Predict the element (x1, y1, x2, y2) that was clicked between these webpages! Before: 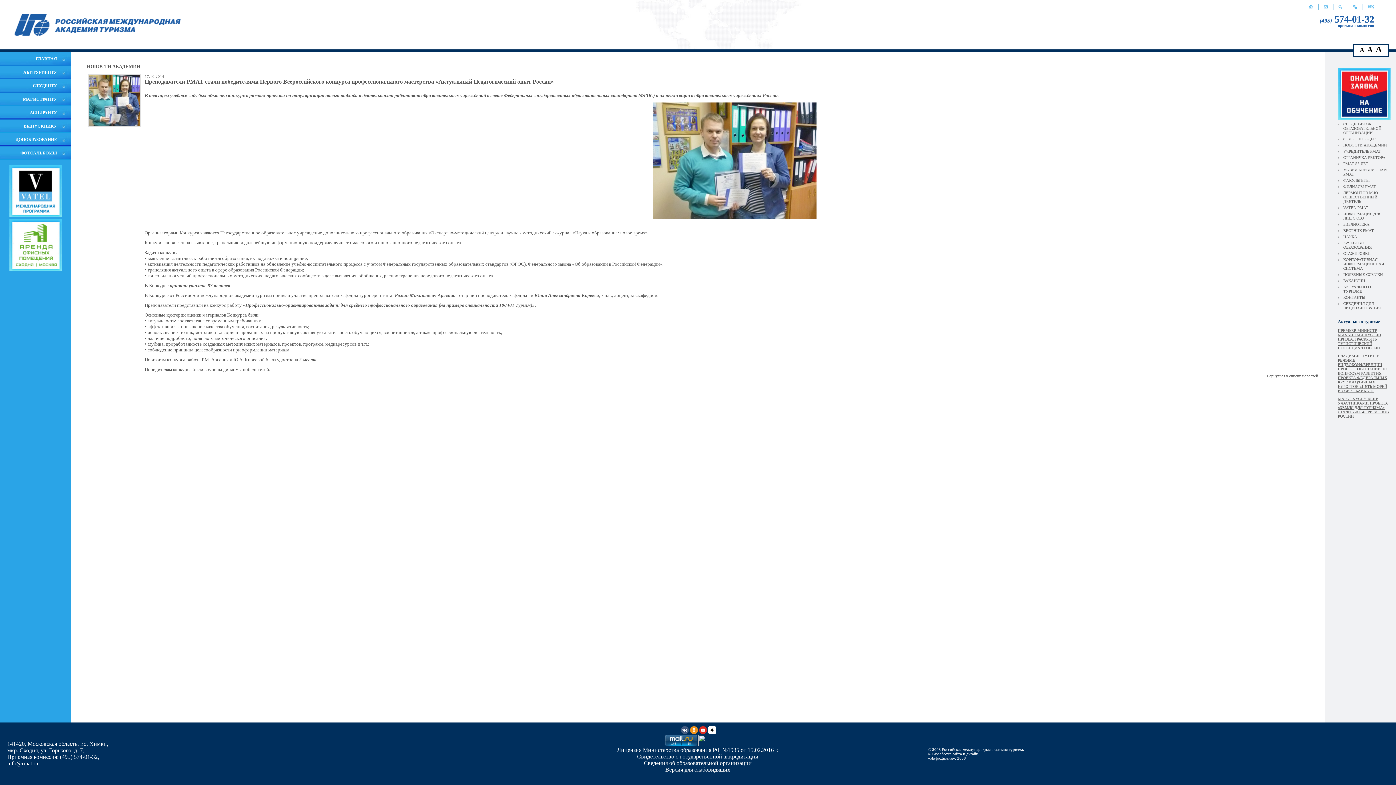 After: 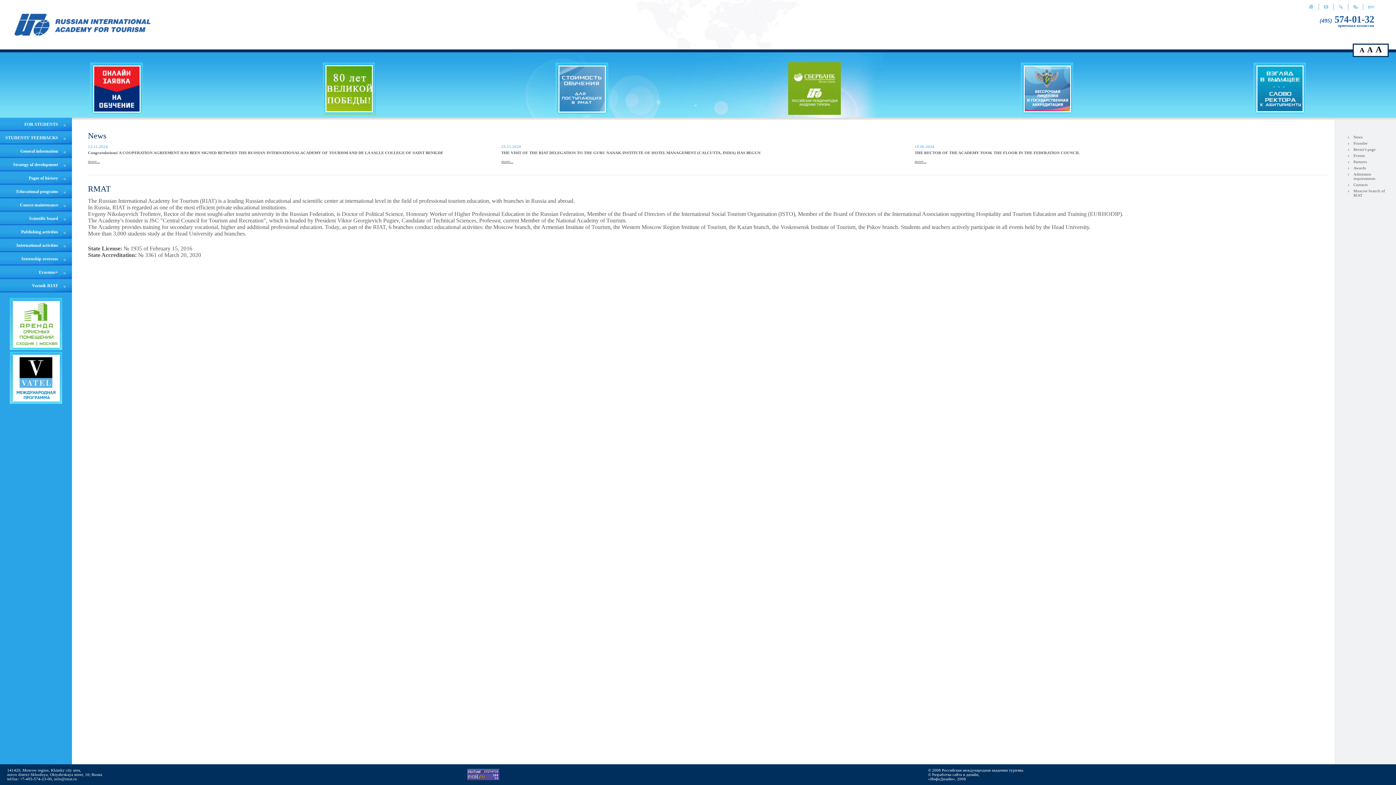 Action: bbox: (1368, 6, 1374, 10)